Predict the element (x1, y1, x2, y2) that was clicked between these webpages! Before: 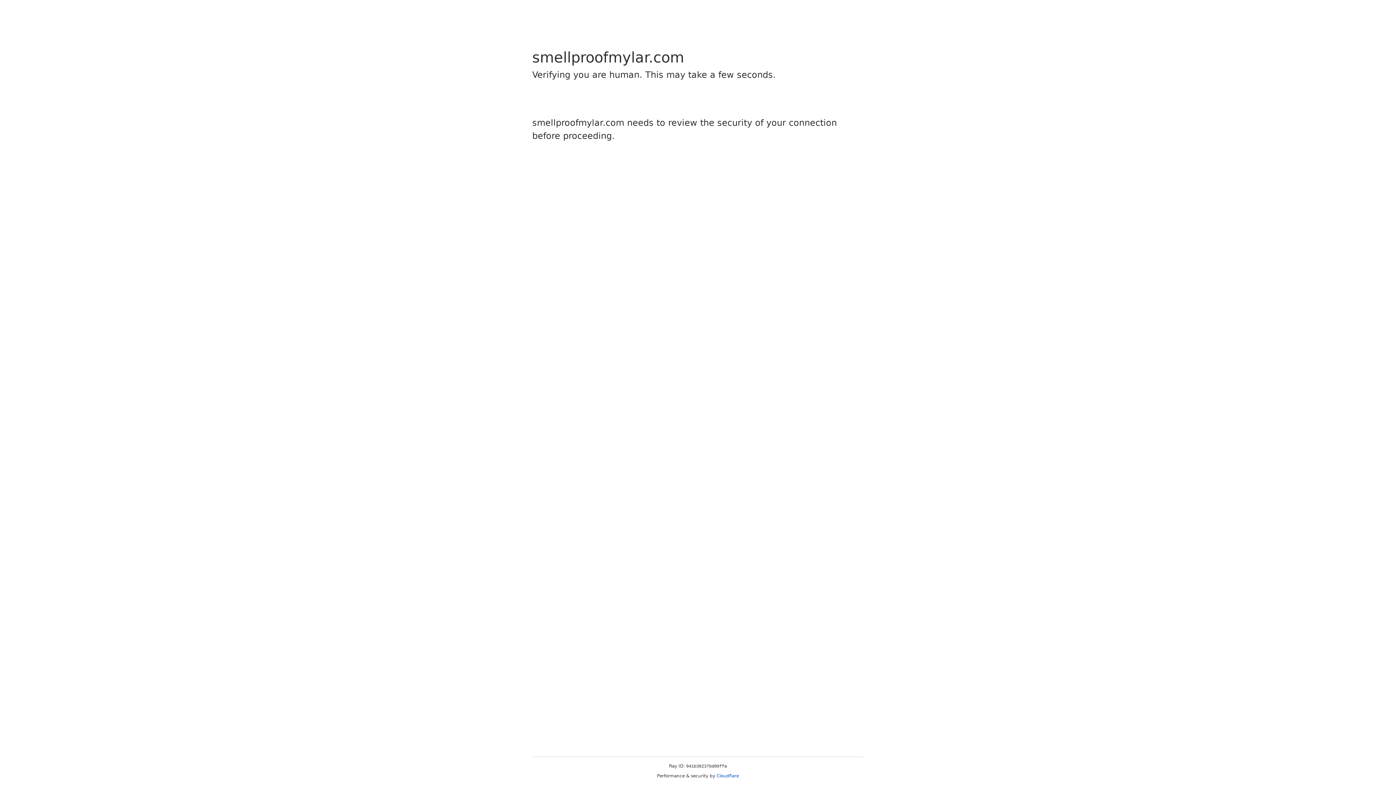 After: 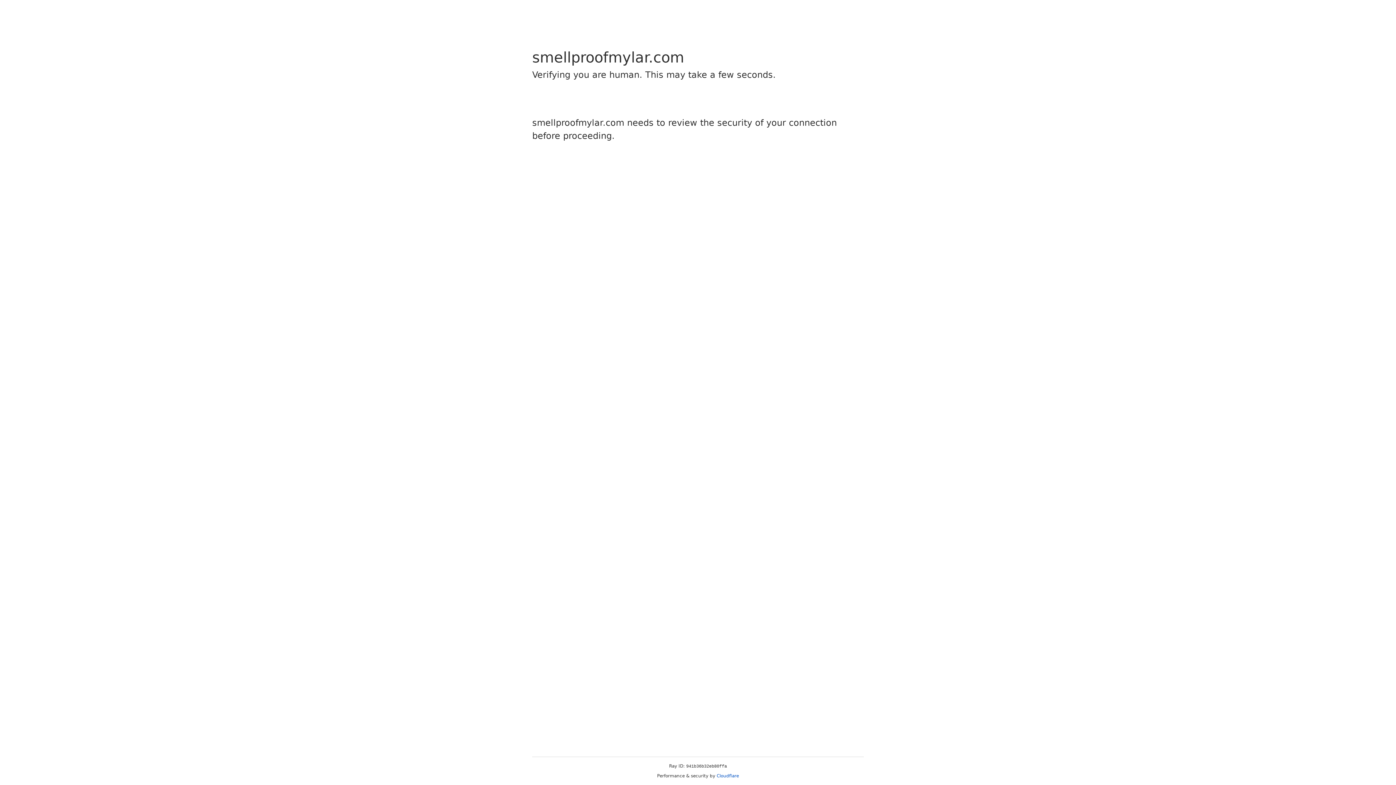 Action: label: Cloudflare bbox: (716, 773, 739, 778)